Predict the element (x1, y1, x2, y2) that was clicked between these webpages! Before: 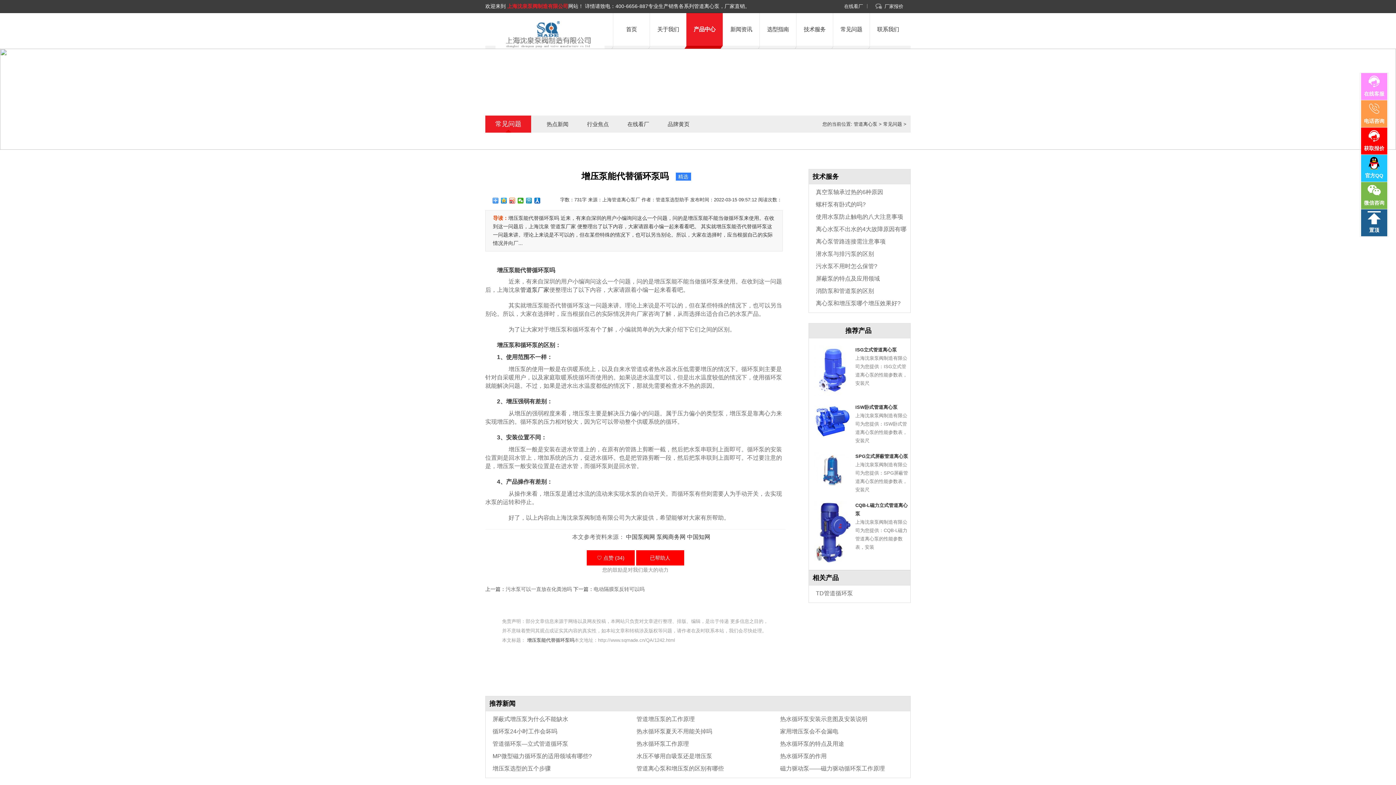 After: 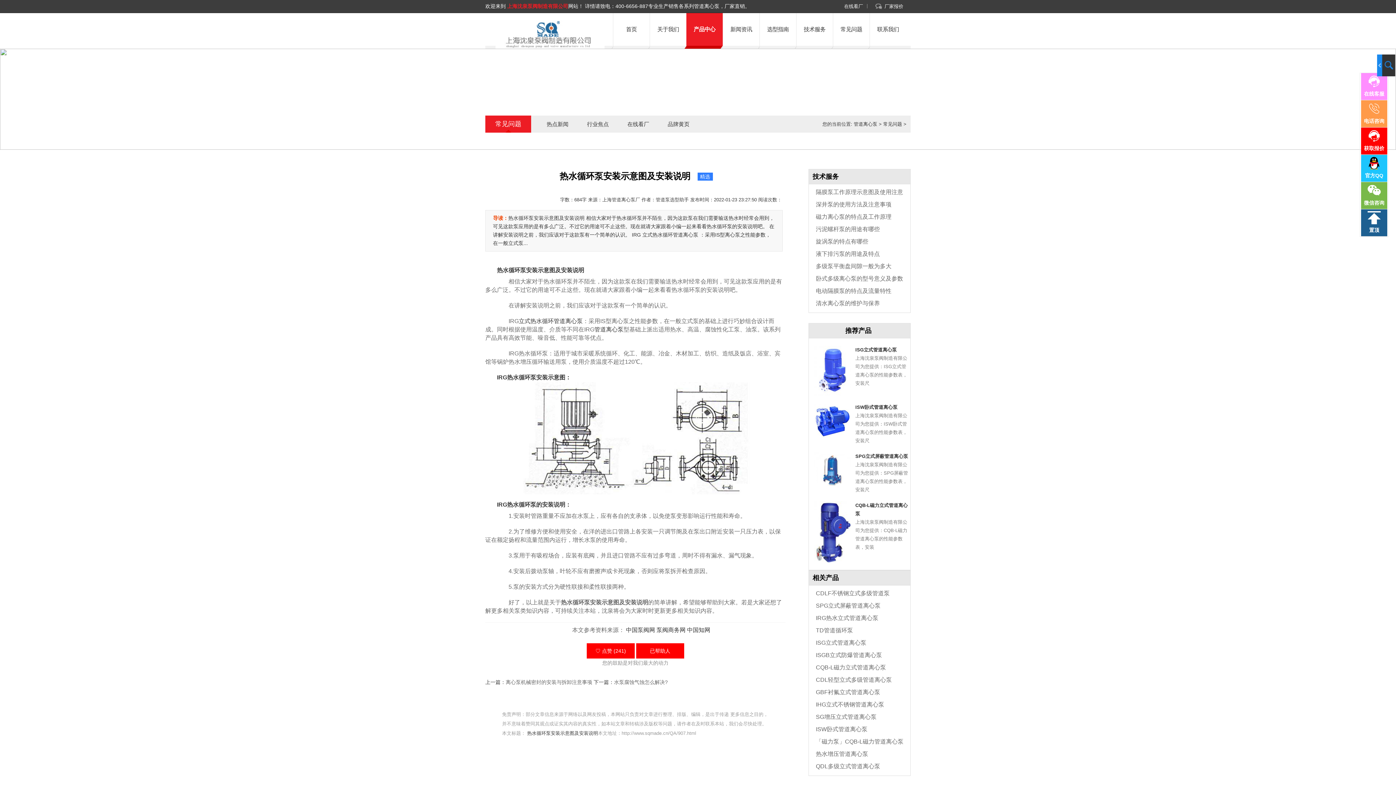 Action: label: 热水循环泵安装示意图及安装说明 bbox: (780, 716, 867, 722)